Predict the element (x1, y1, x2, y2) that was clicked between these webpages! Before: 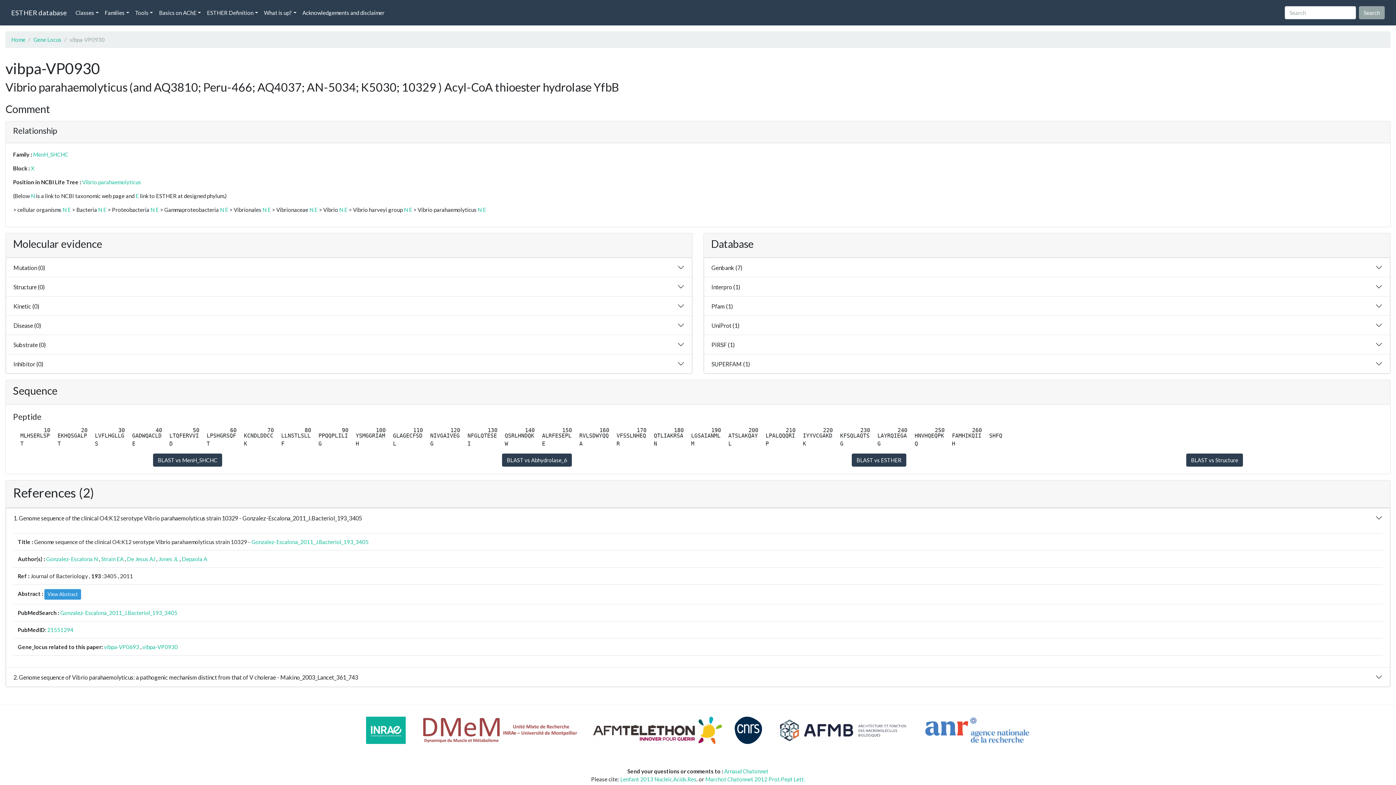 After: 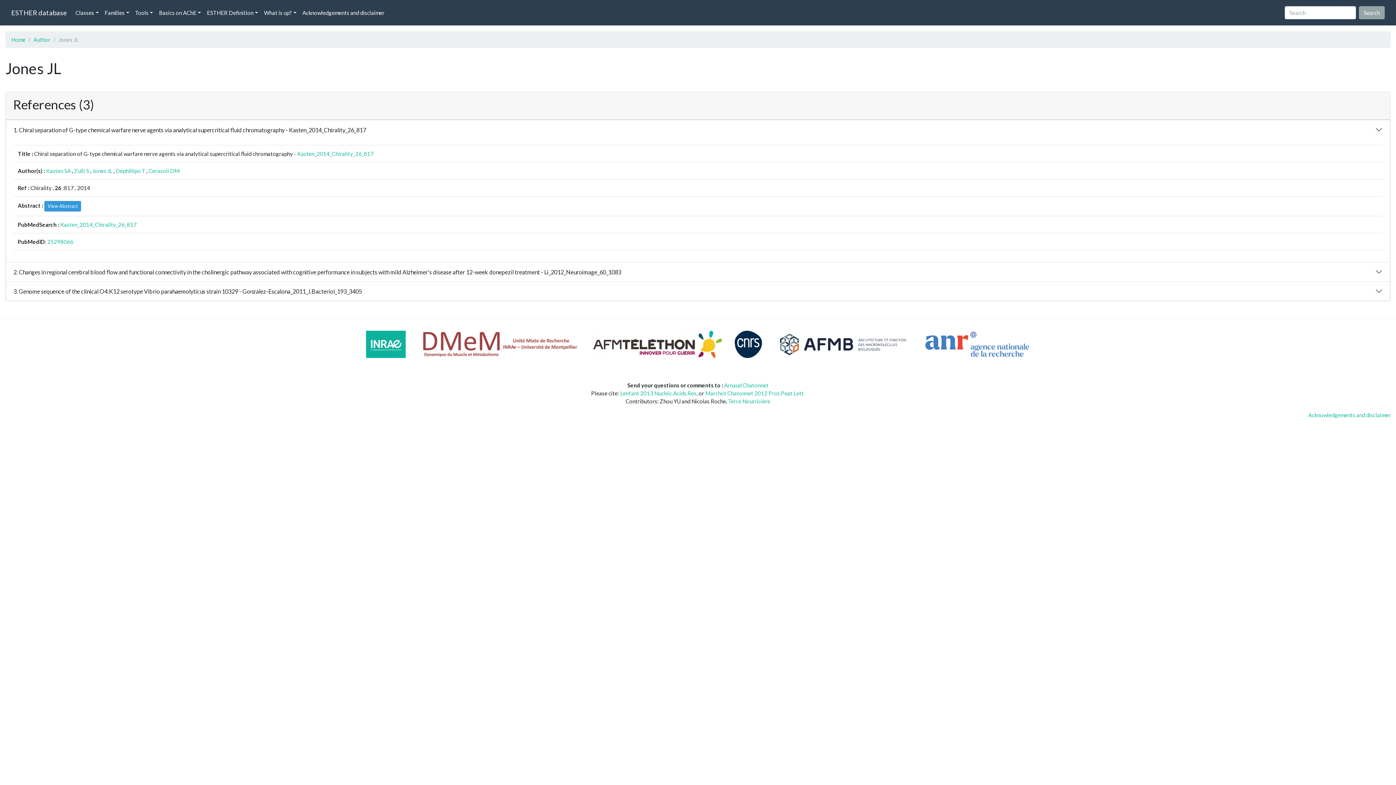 Action: bbox: (158, 556, 178, 562) label: Jones JL